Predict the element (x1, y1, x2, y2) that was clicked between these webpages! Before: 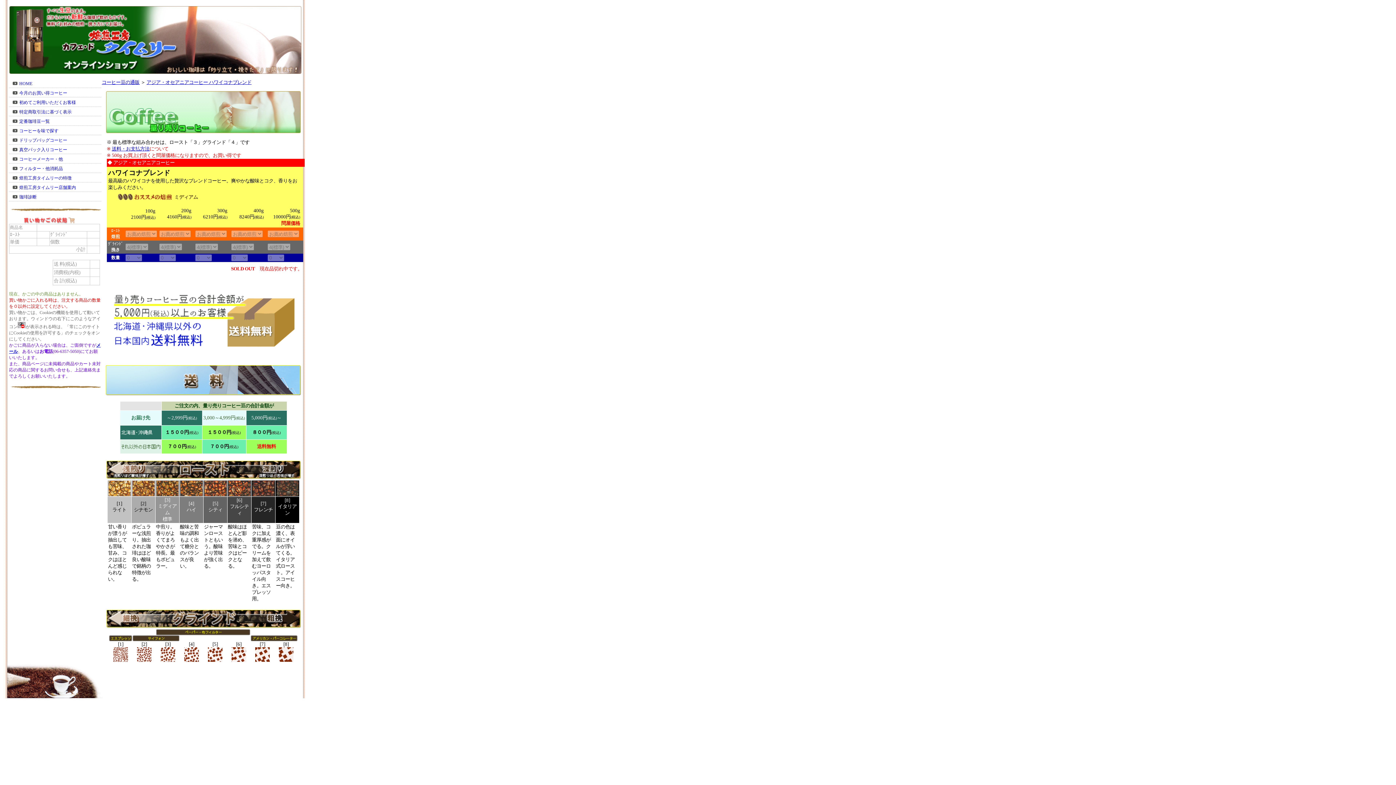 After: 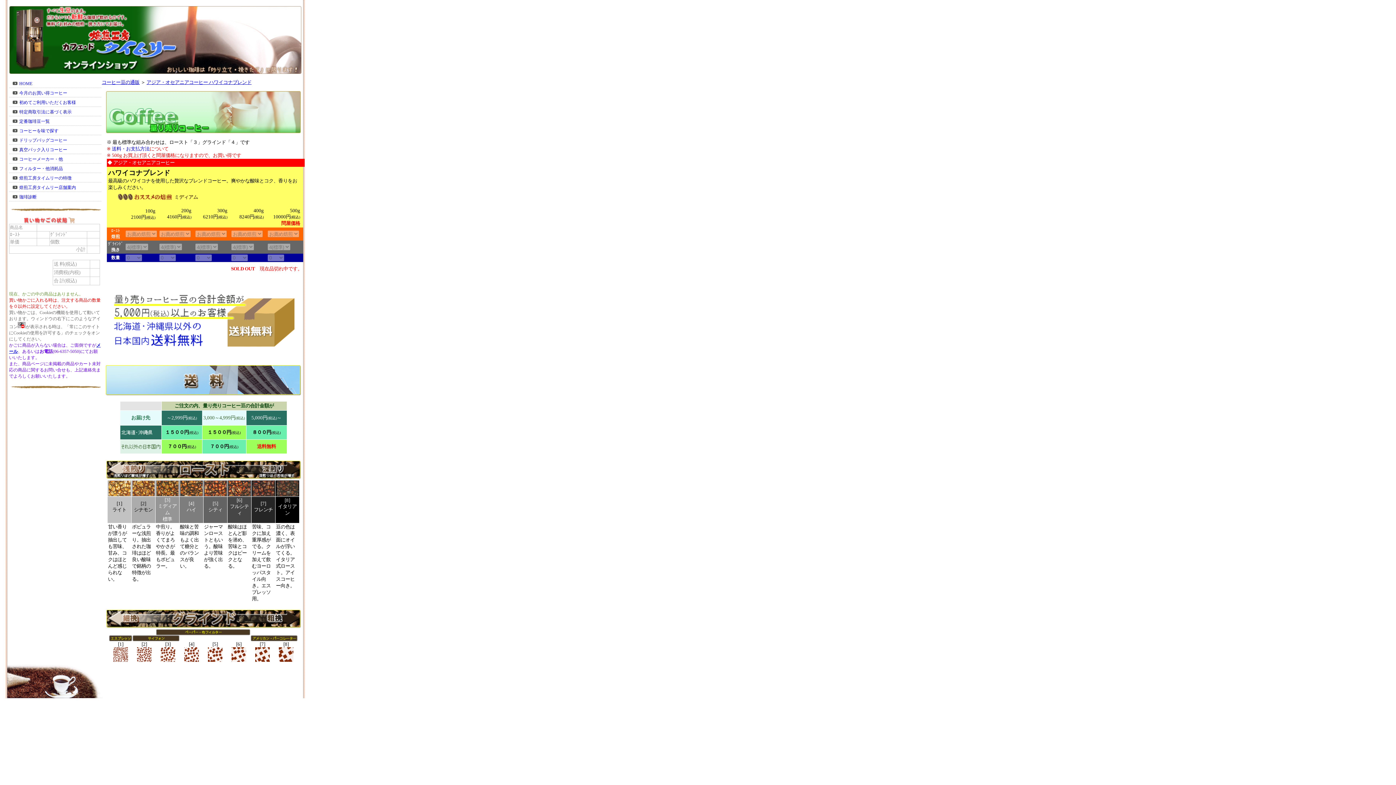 Action: label: 送料・お支払方法 bbox: (111, 146, 149, 151)